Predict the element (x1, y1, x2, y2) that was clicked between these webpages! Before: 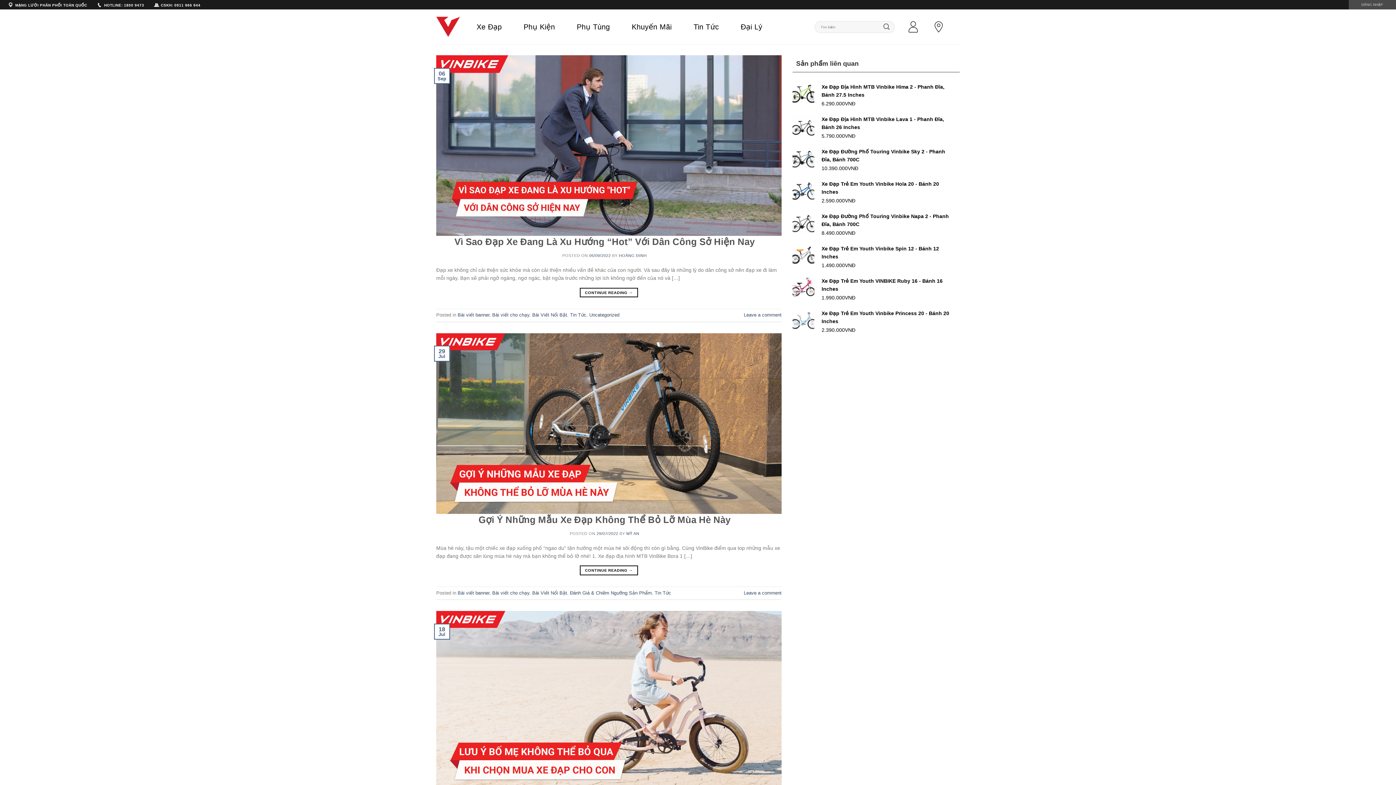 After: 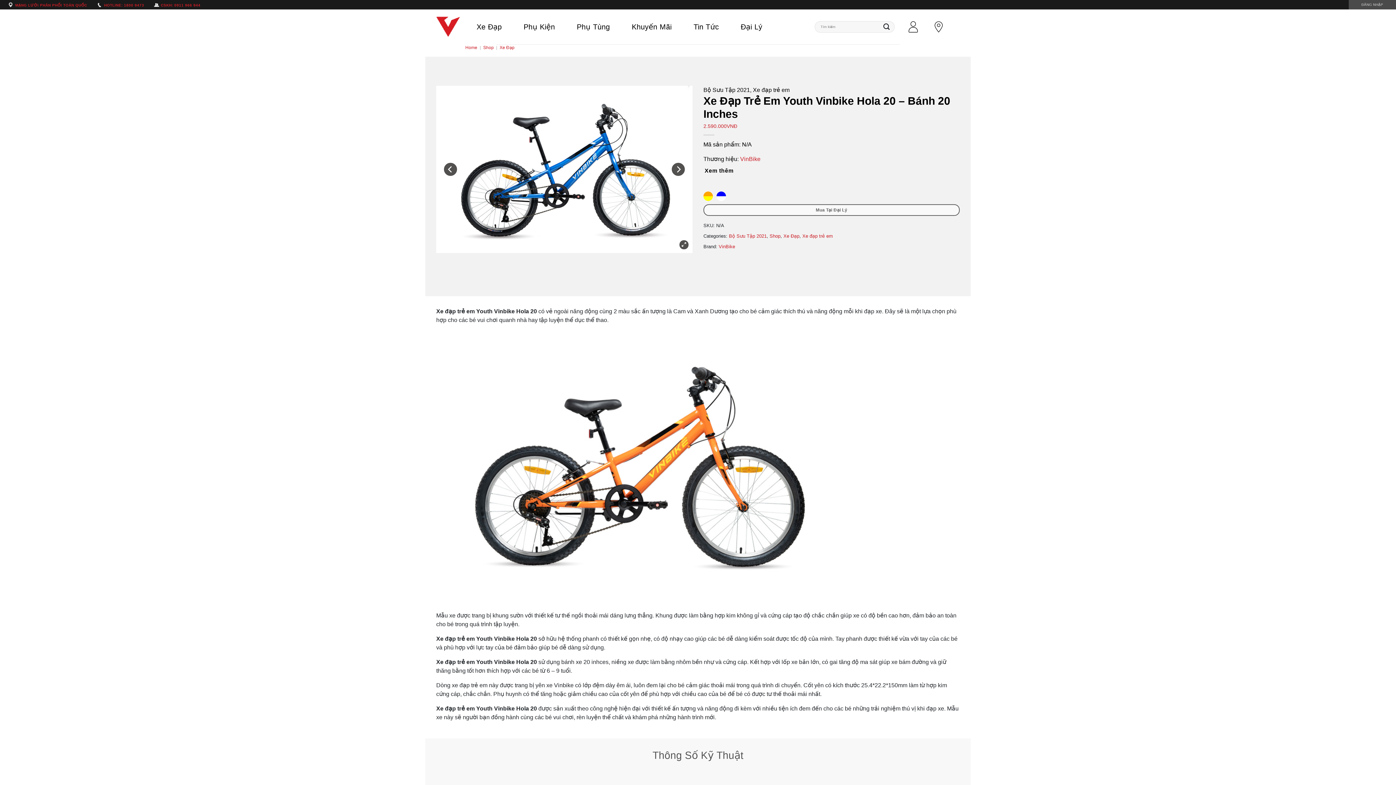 Action: bbox: (792, 180, 814, 205)